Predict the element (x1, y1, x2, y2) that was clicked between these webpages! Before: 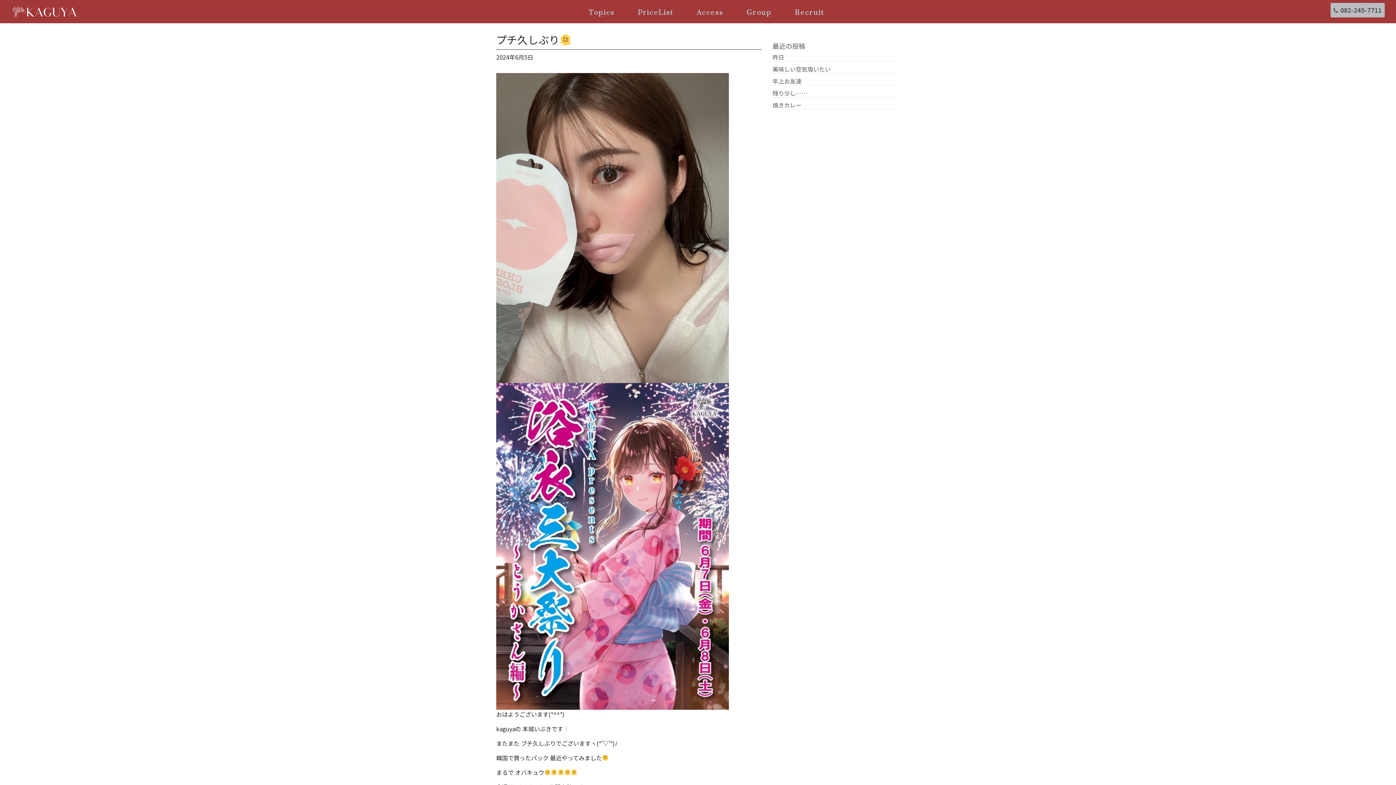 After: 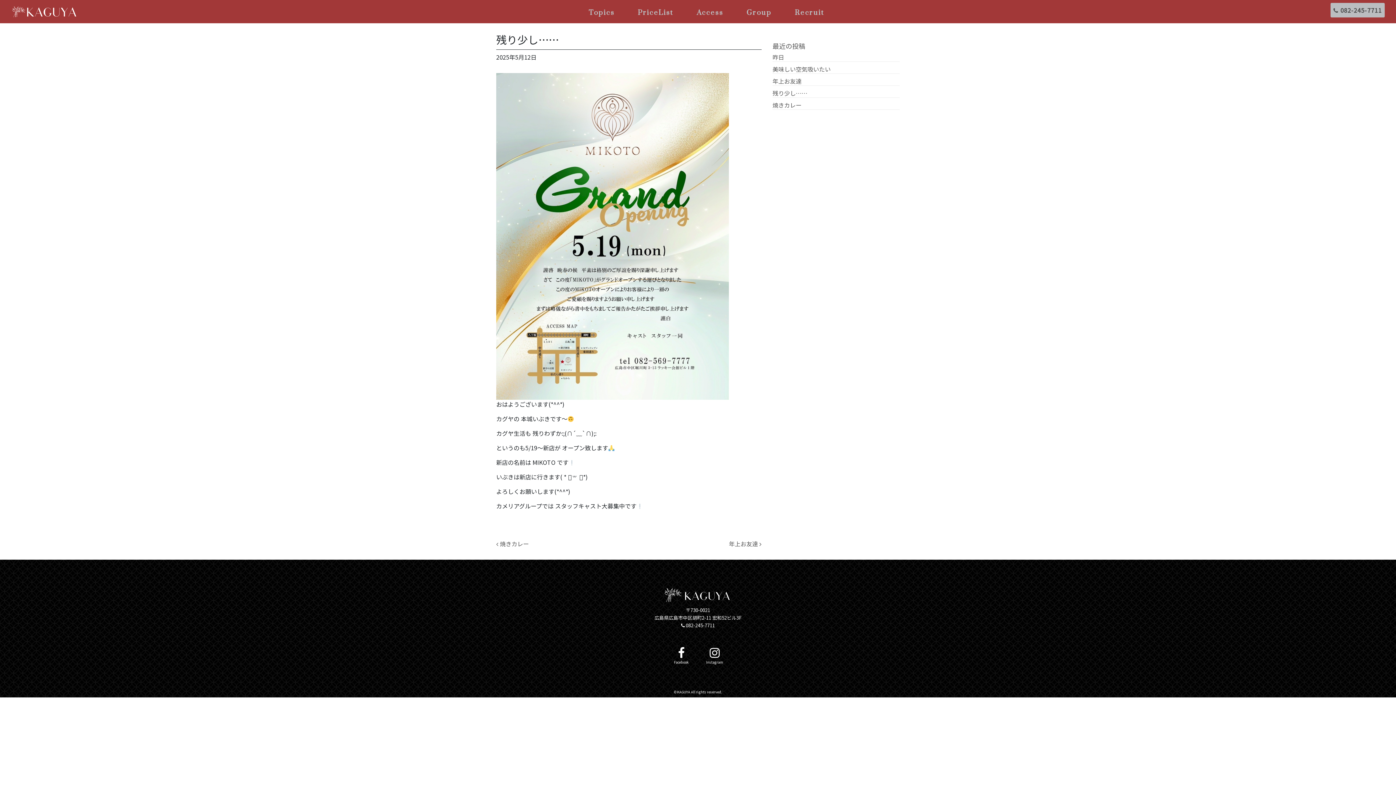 Action: bbox: (772, 88, 900, 97) label: 残り少し……